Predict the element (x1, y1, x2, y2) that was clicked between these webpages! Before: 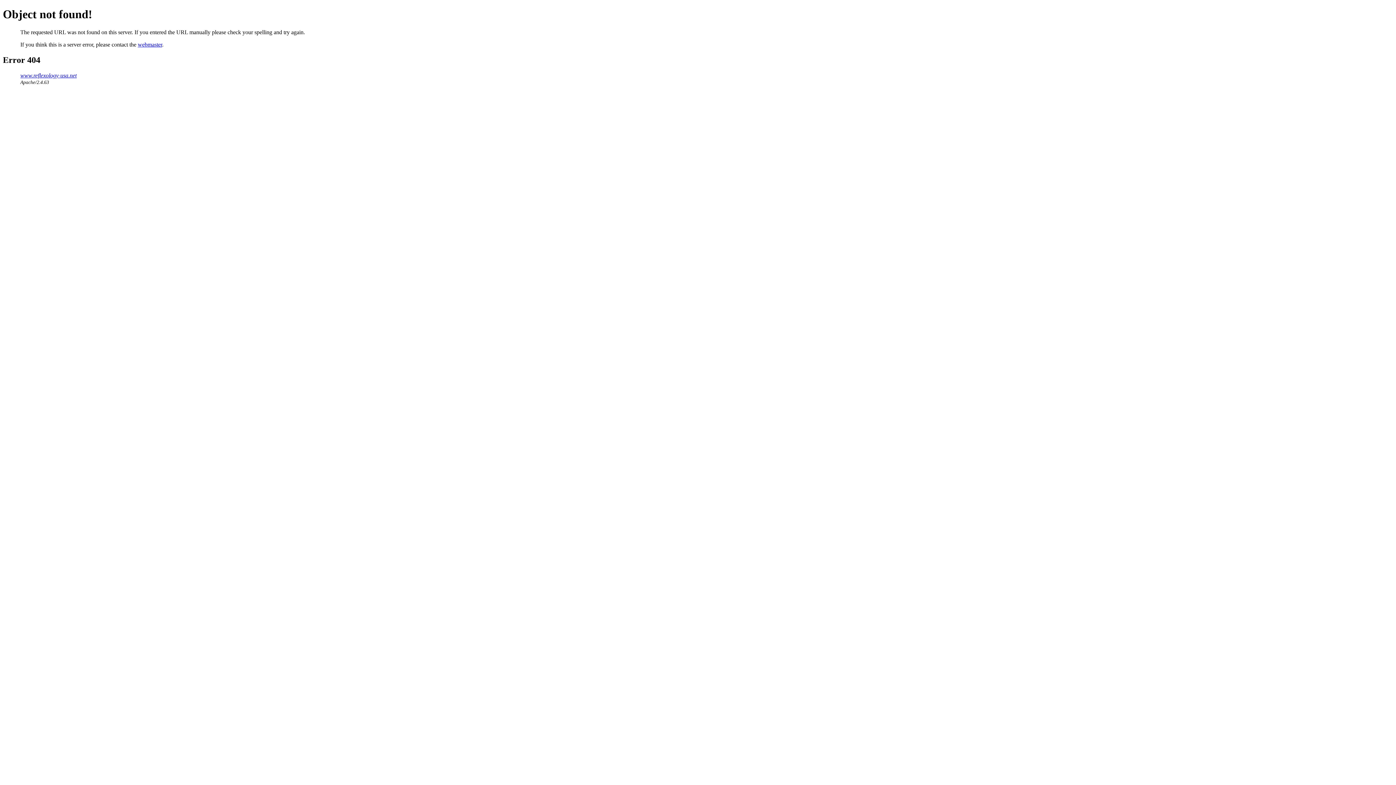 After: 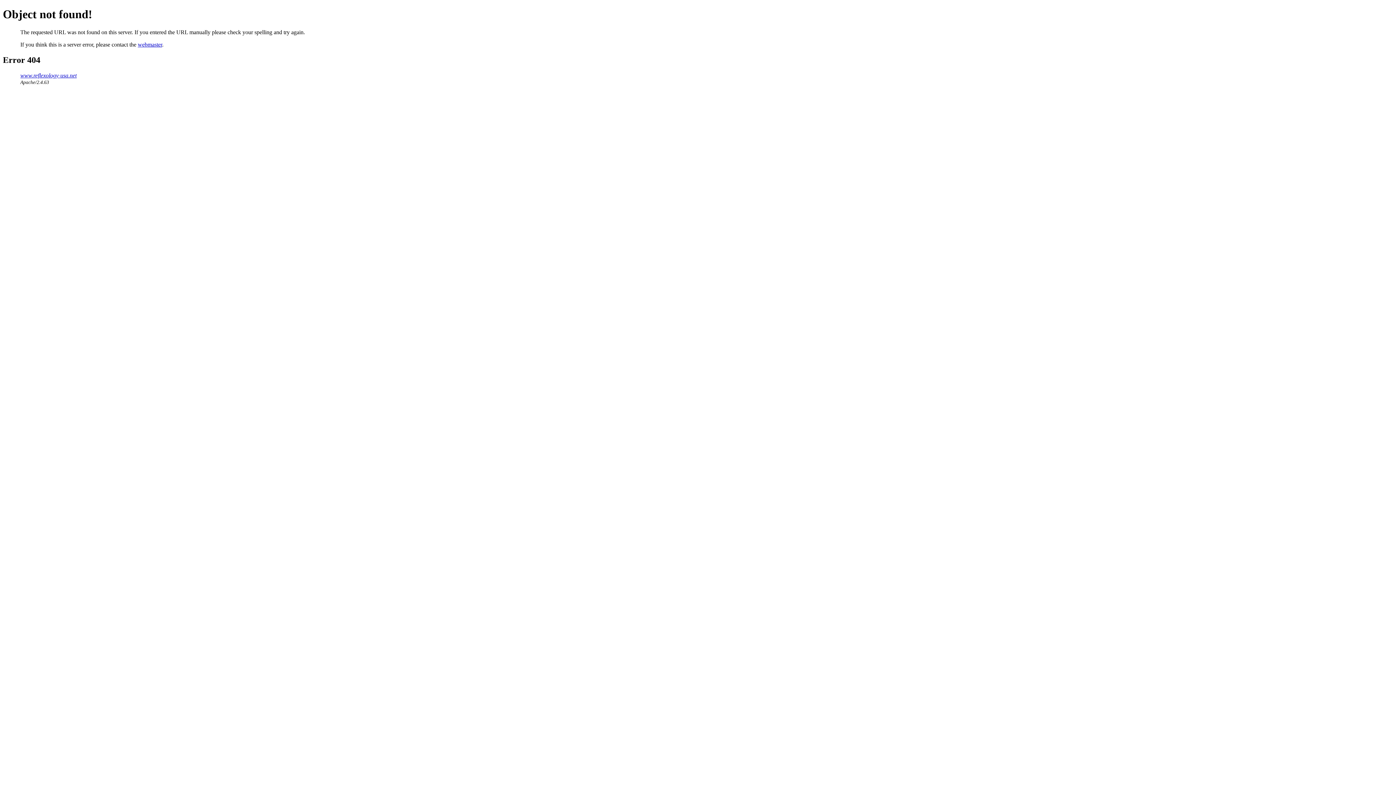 Action: bbox: (137, 41, 162, 47) label: webmaster